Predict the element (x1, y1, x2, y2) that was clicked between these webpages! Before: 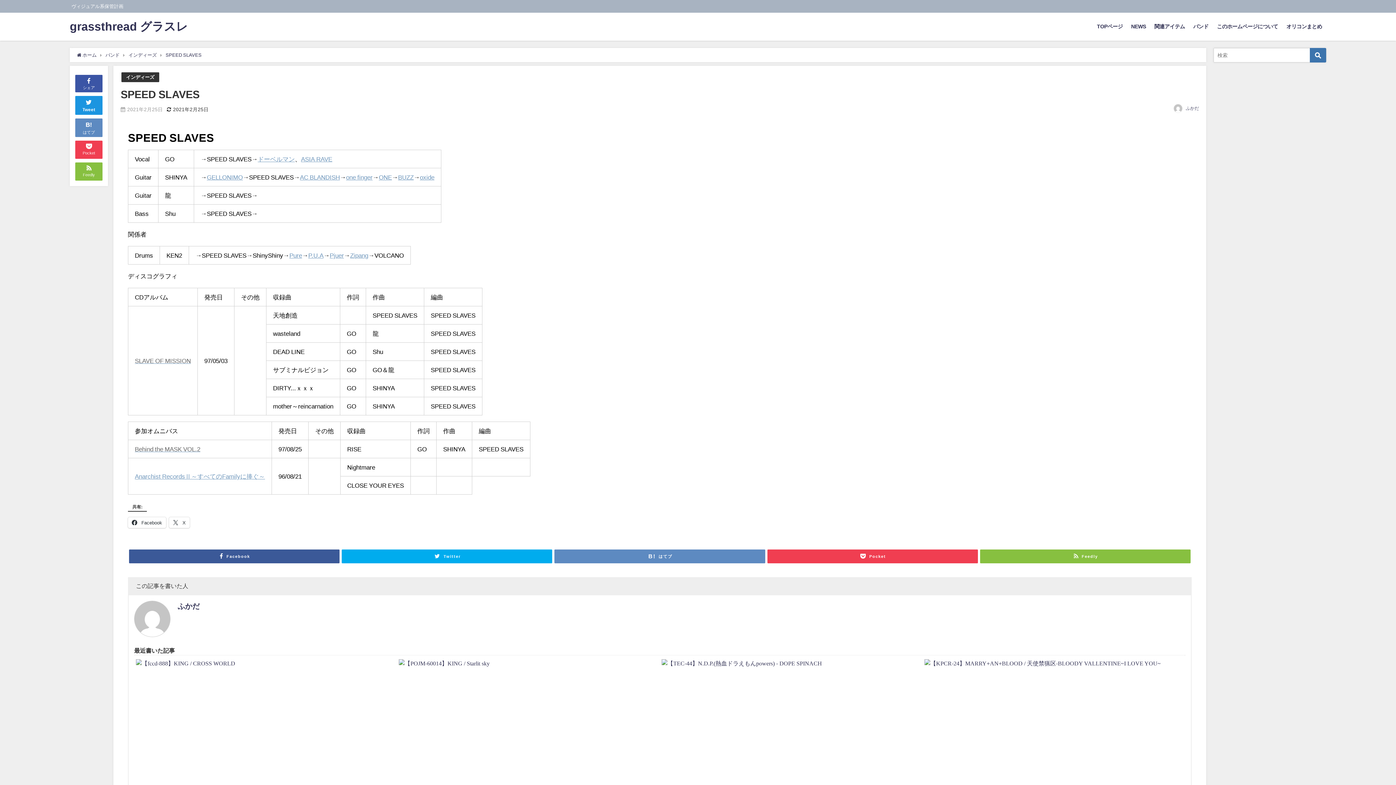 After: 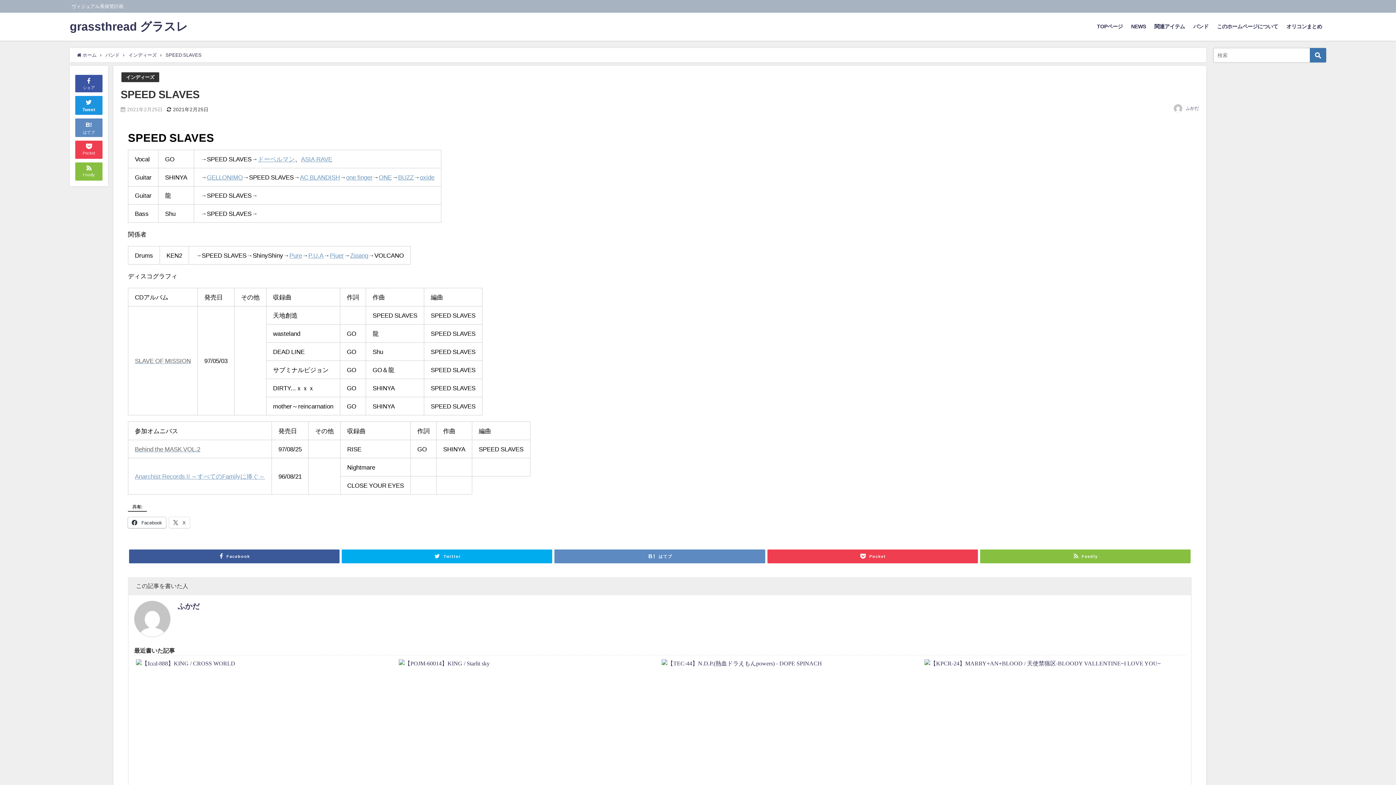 Action: bbox: (128, 517, 166, 528) label:  Facebook